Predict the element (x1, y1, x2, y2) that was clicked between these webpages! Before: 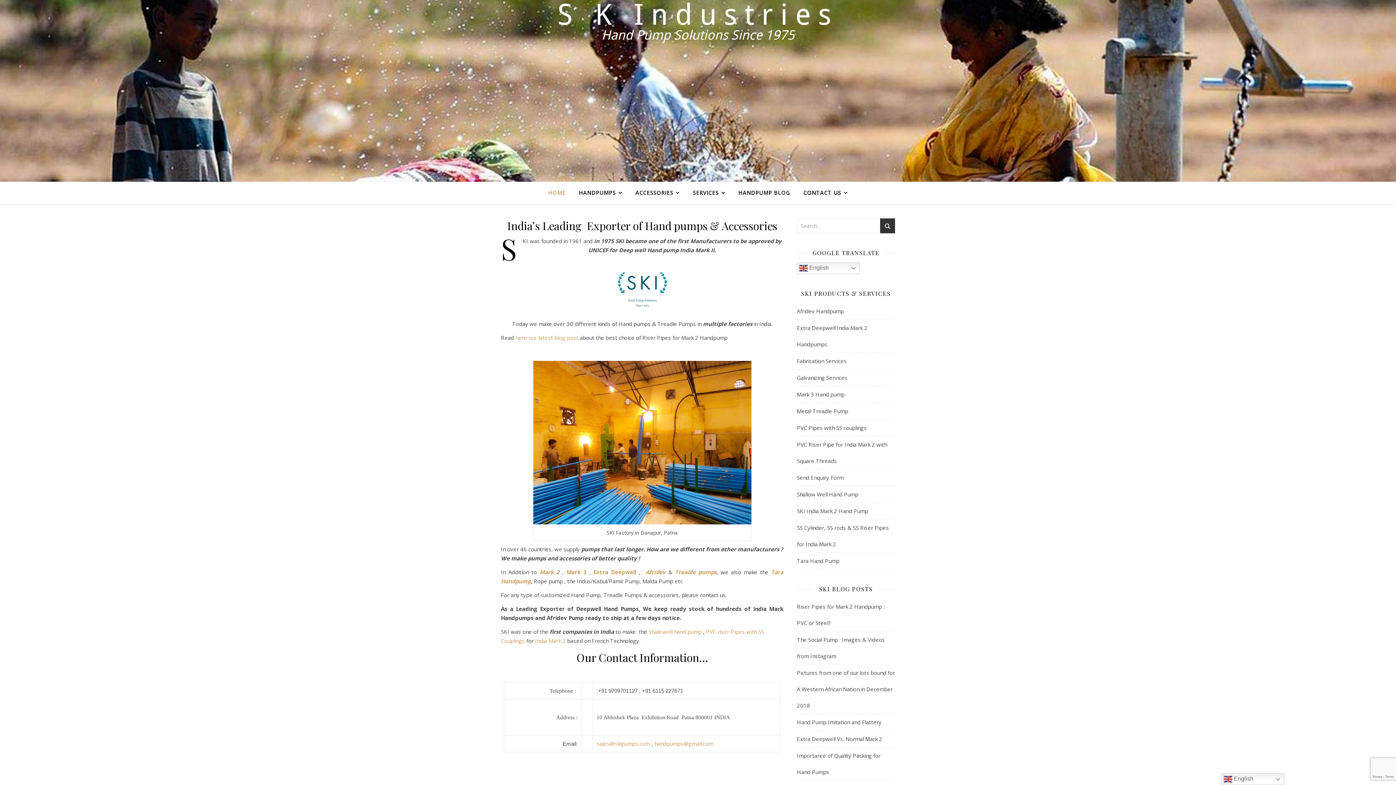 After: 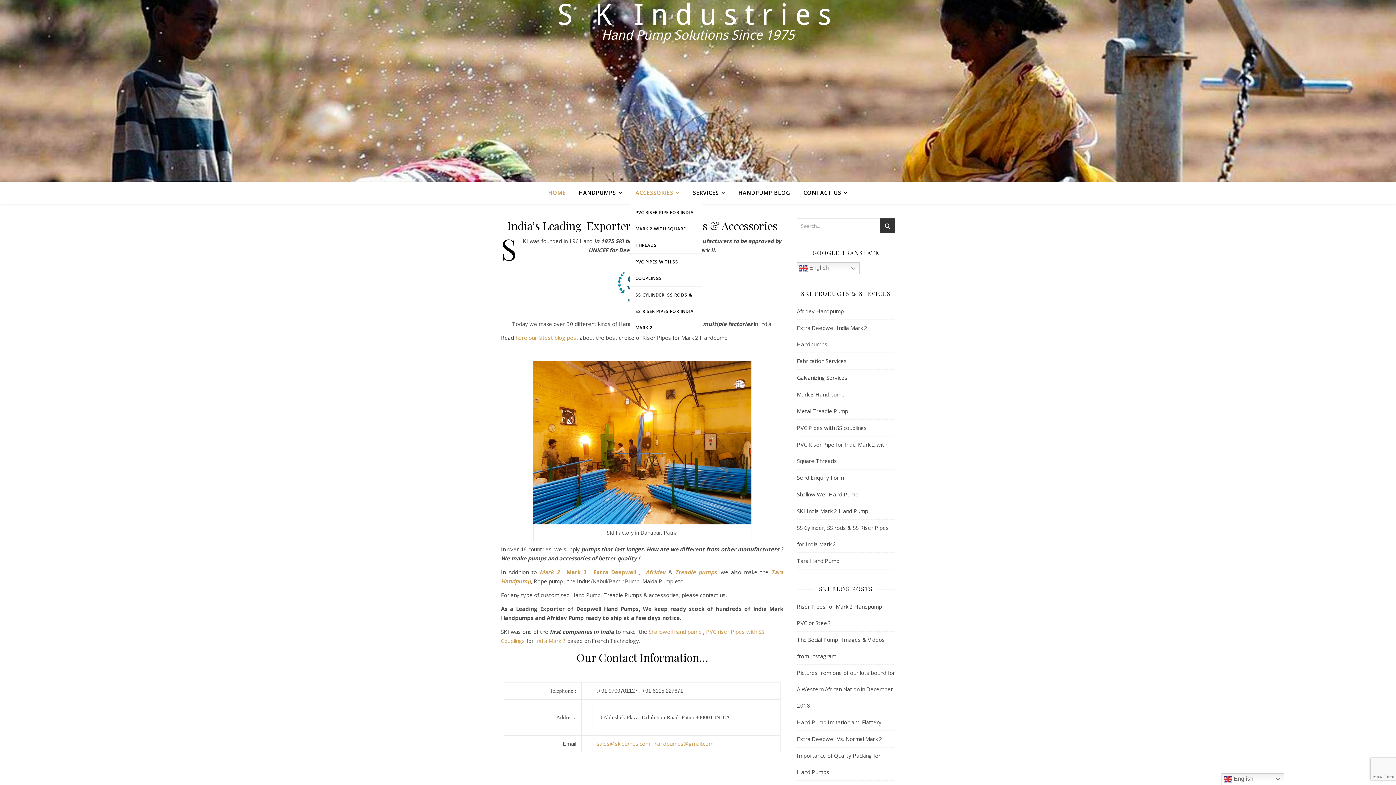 Action: label: ACCESSORIES bbox: (629, 181, 685, 204)